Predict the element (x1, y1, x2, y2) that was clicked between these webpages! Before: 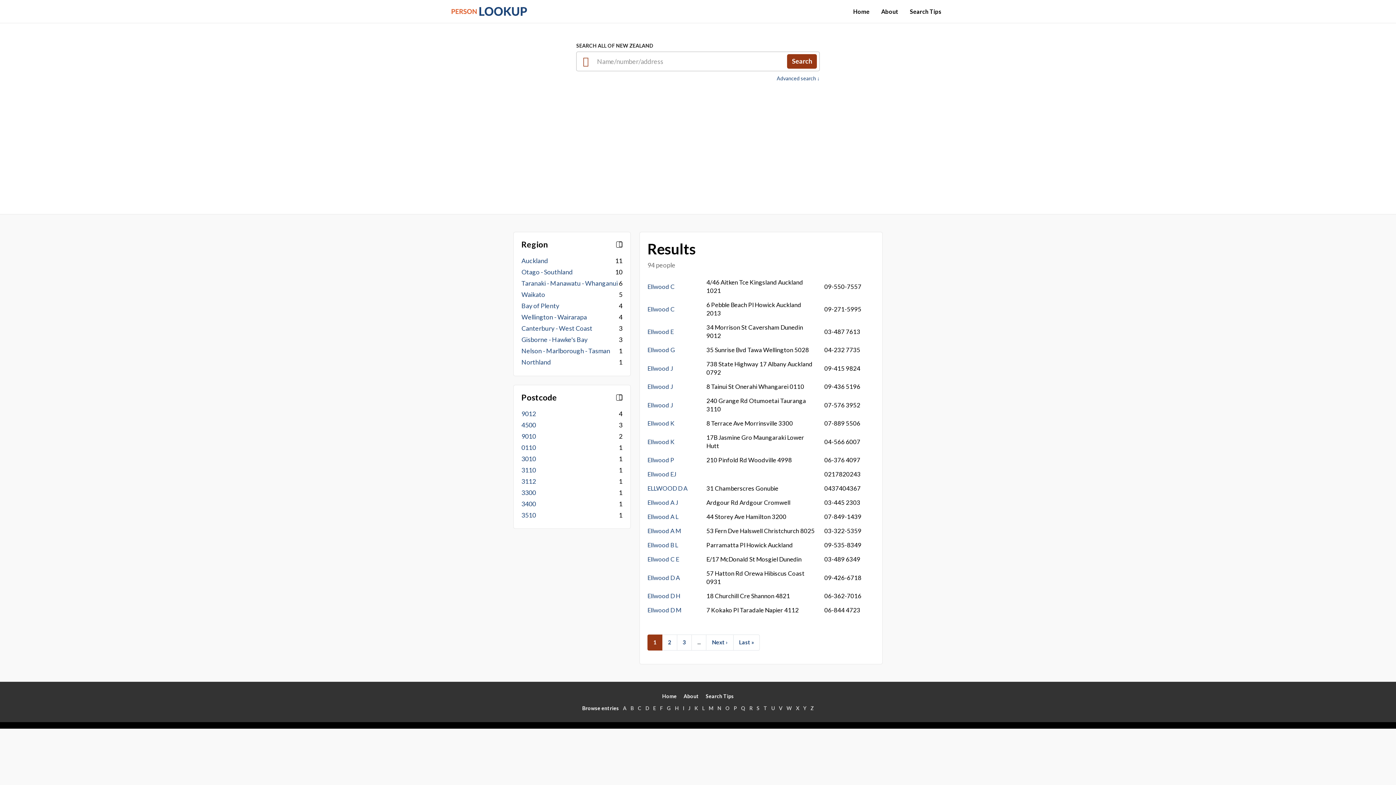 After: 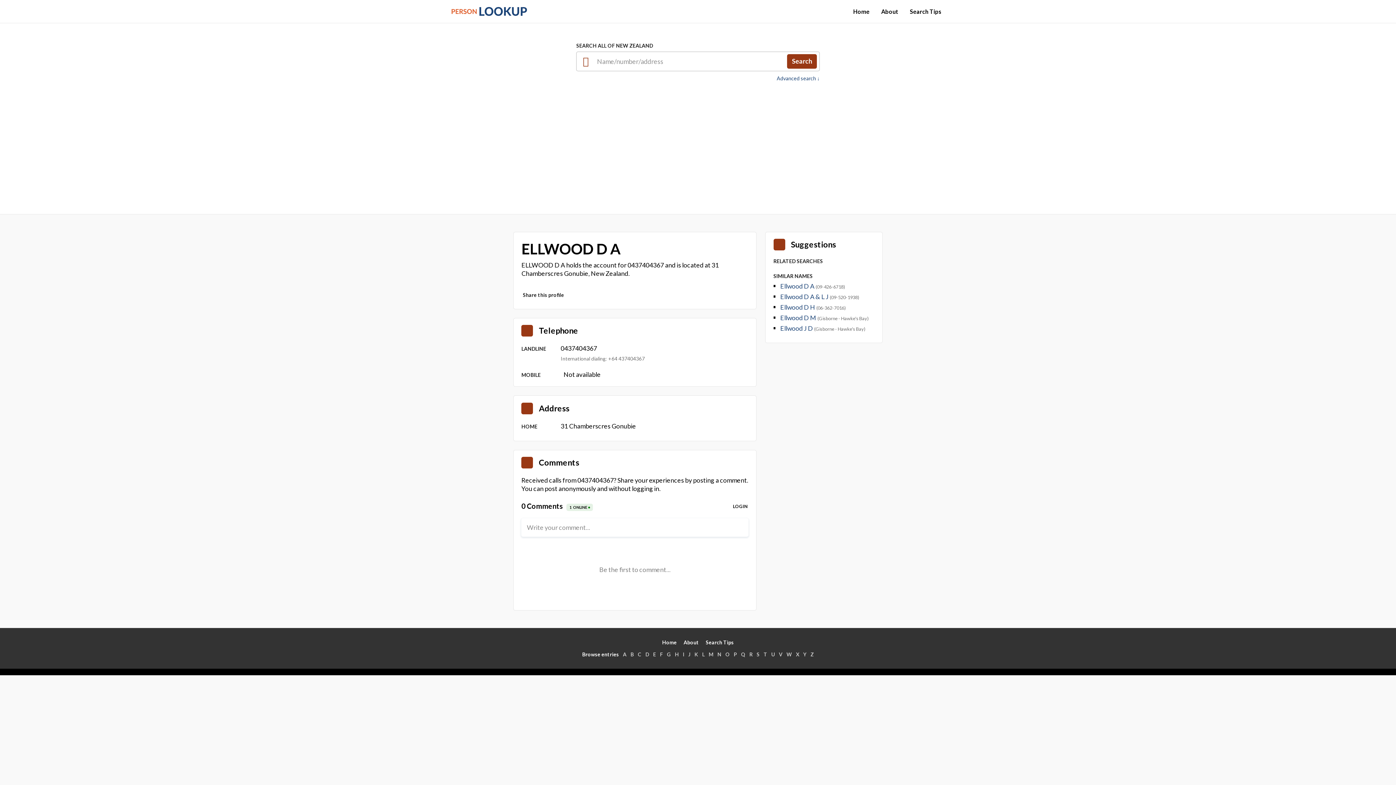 Action: bbox: (647, 484, 687, 492) label: ELLWOOD D A